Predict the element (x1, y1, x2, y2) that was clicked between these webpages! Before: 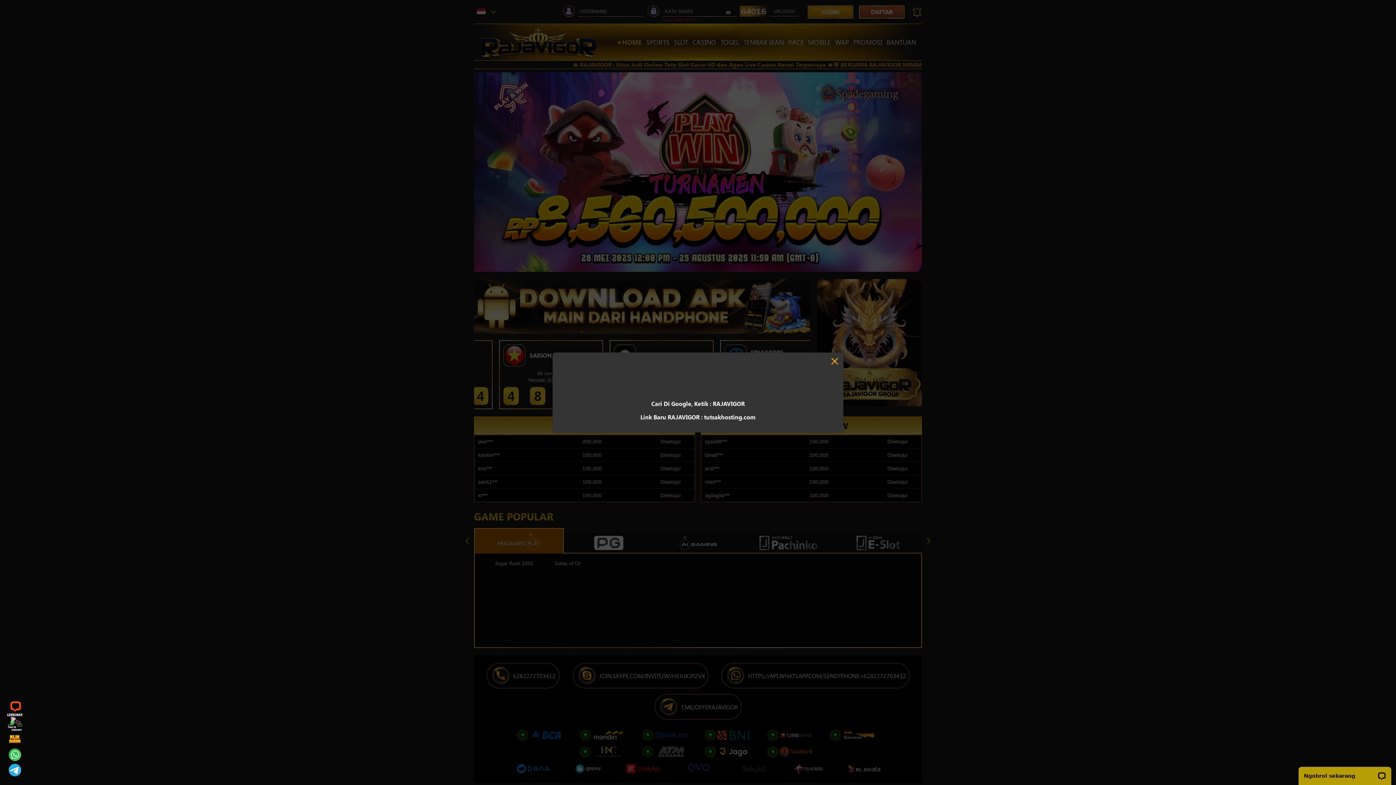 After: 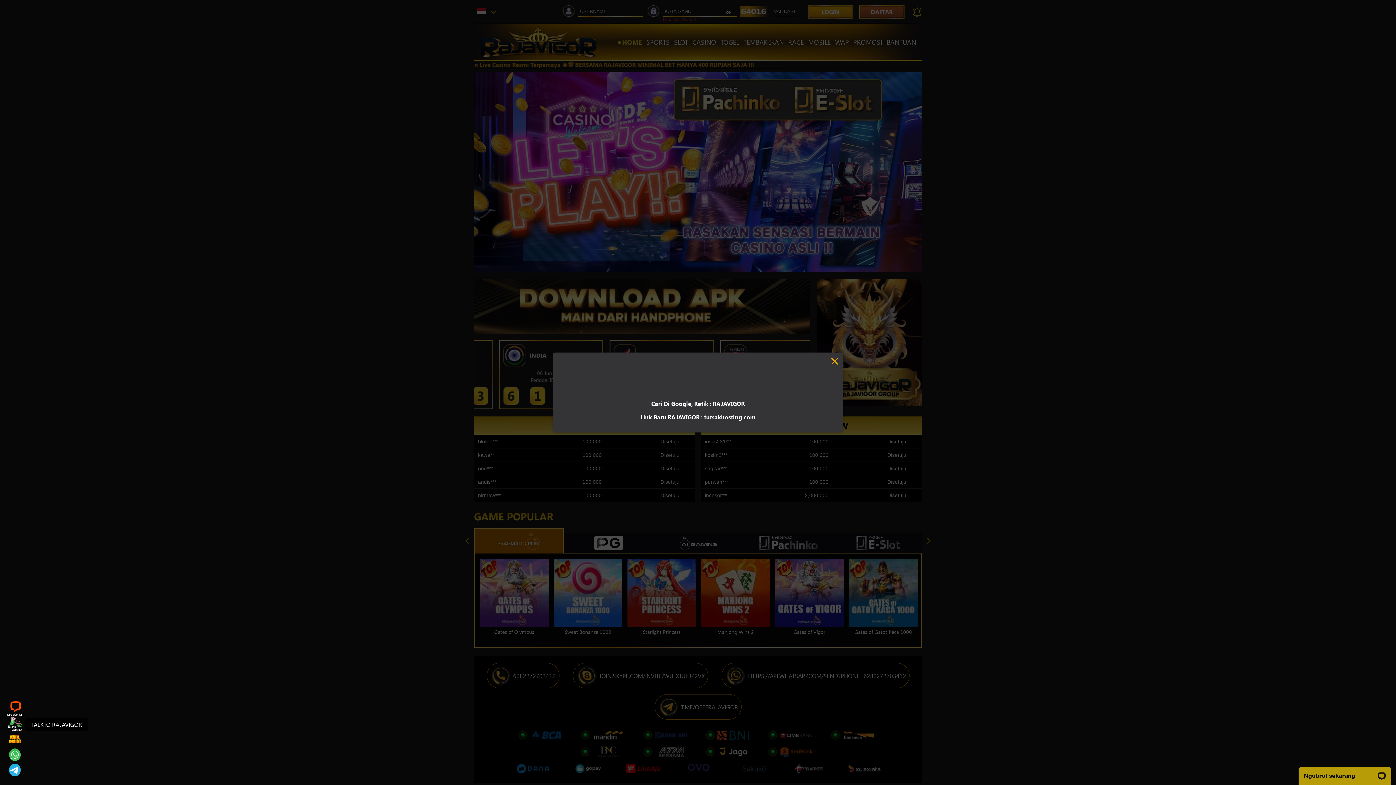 Action: bbox: (7, 717, 22, 732)